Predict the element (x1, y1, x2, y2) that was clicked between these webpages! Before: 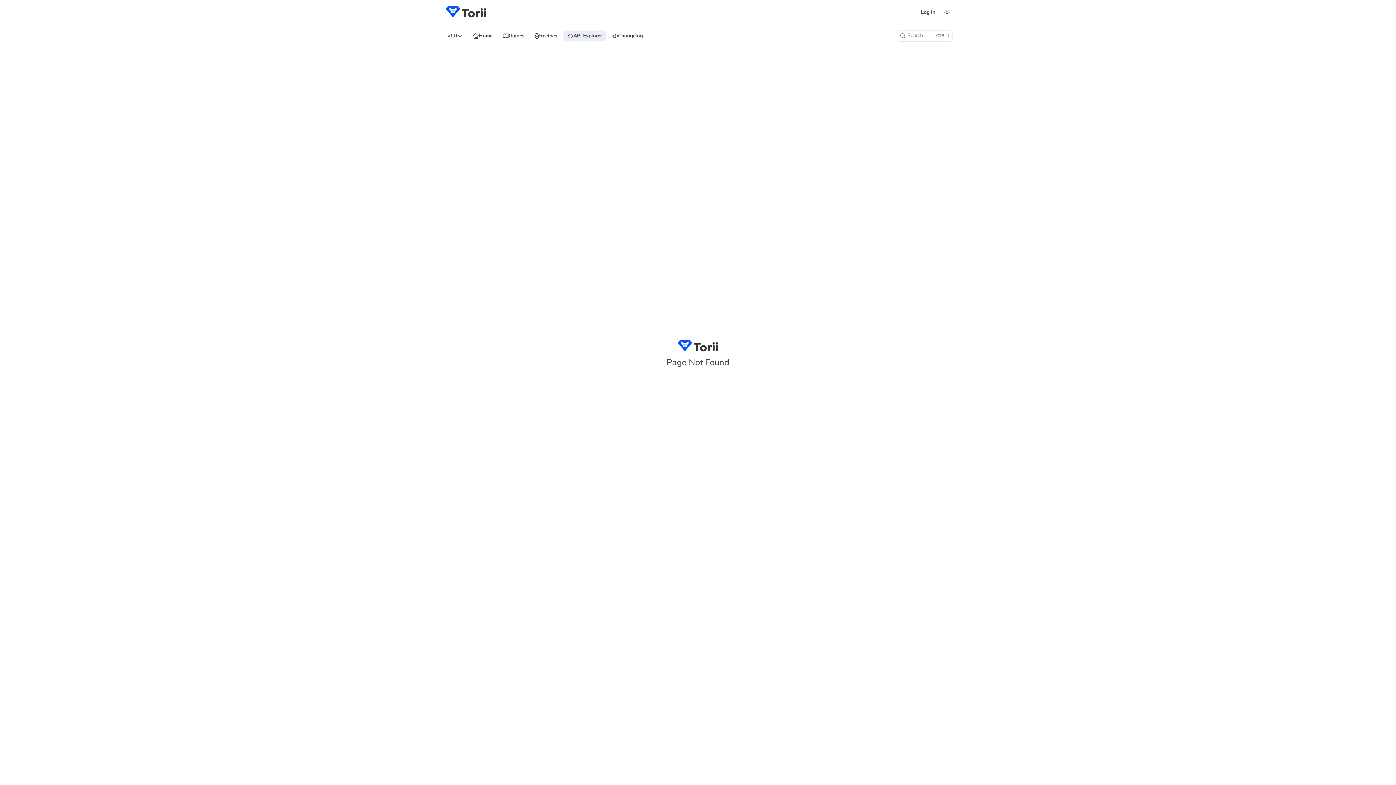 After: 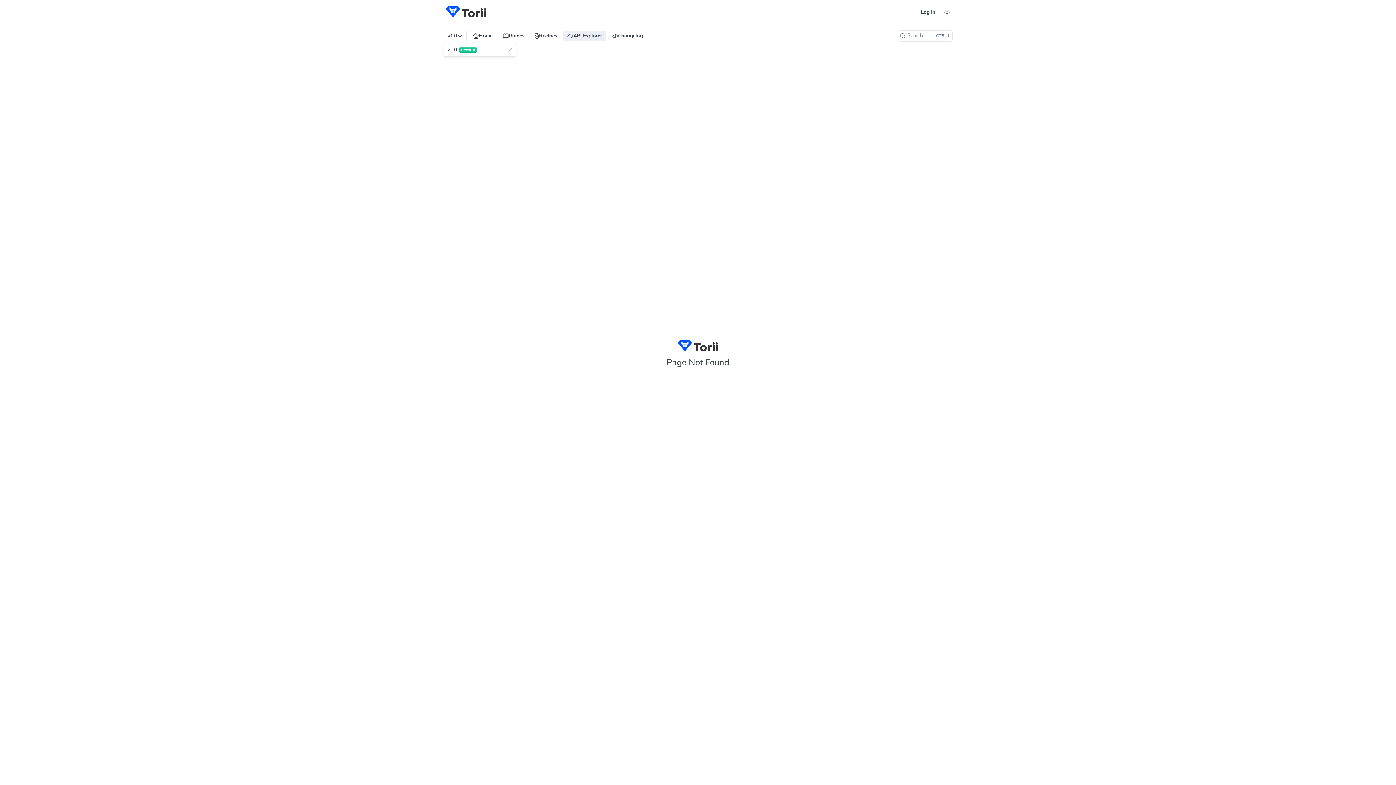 Action: bbox: (443, 30, 466, 41) label: v1.0